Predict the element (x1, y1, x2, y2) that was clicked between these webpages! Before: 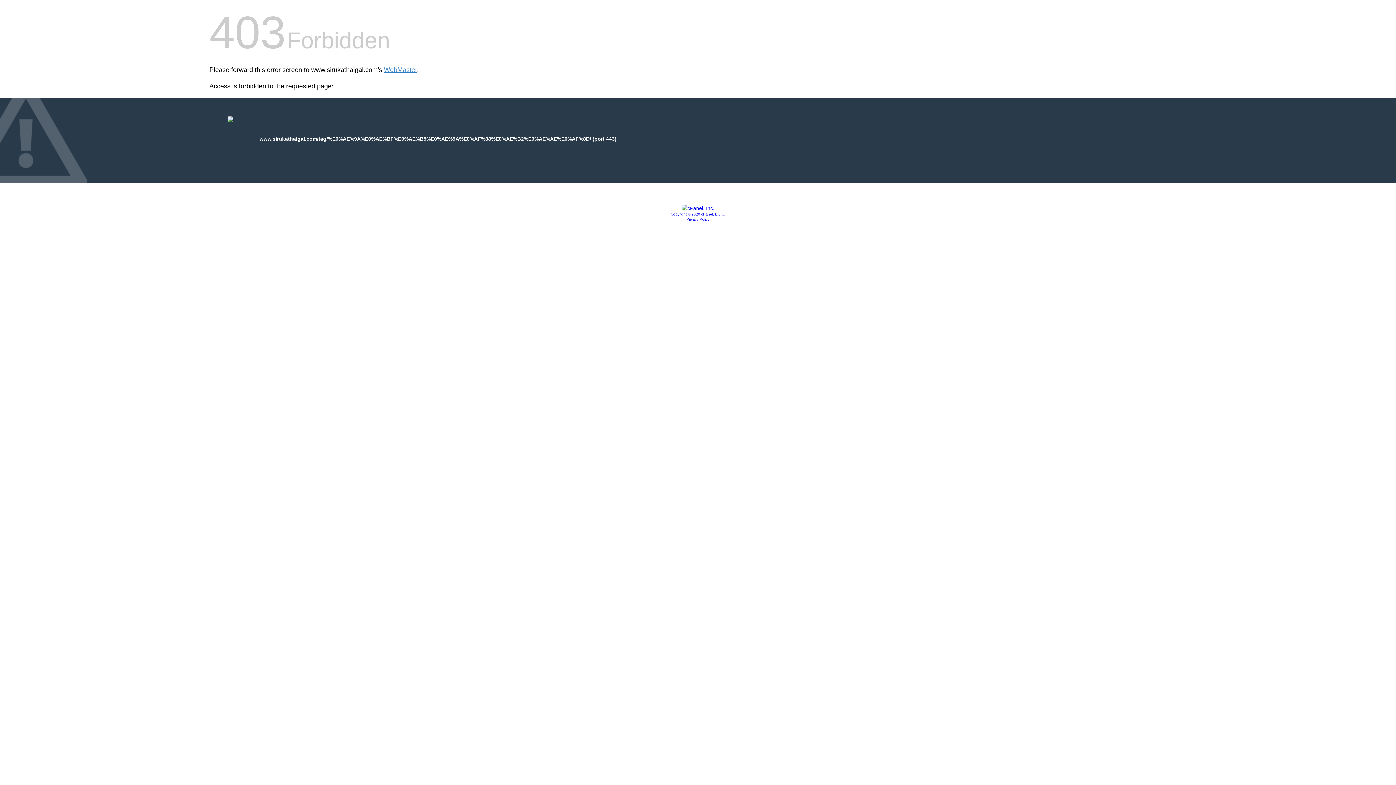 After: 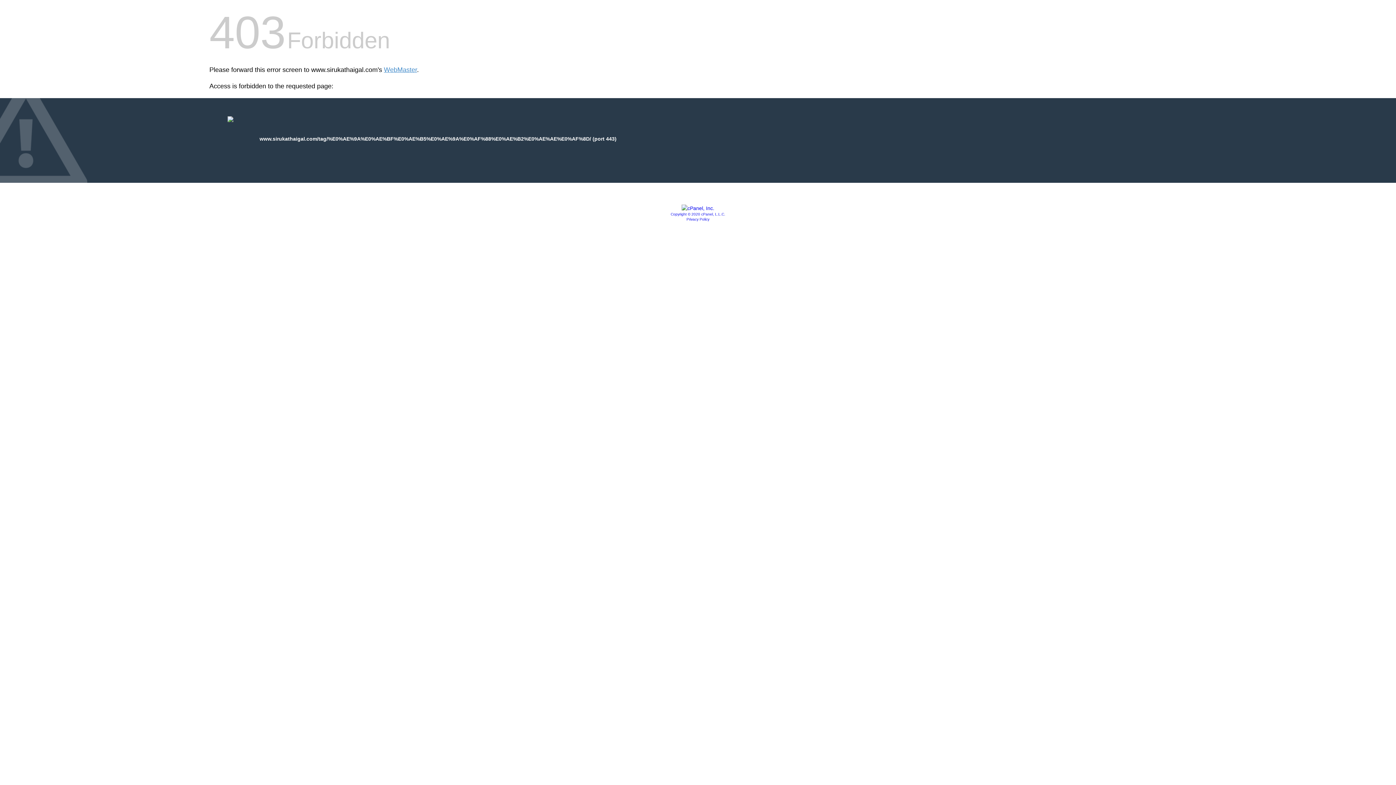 Action: bbox: (681, 205, 714, 211)